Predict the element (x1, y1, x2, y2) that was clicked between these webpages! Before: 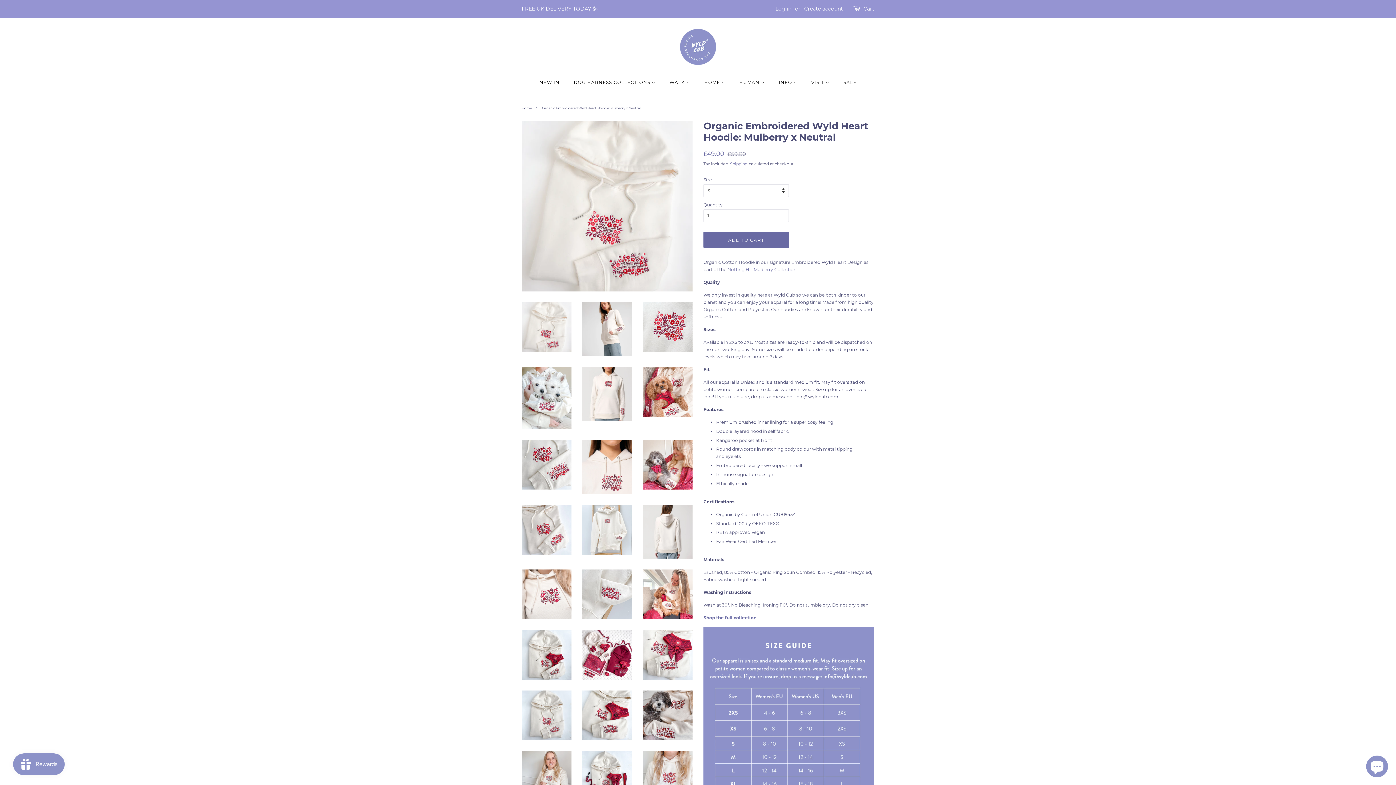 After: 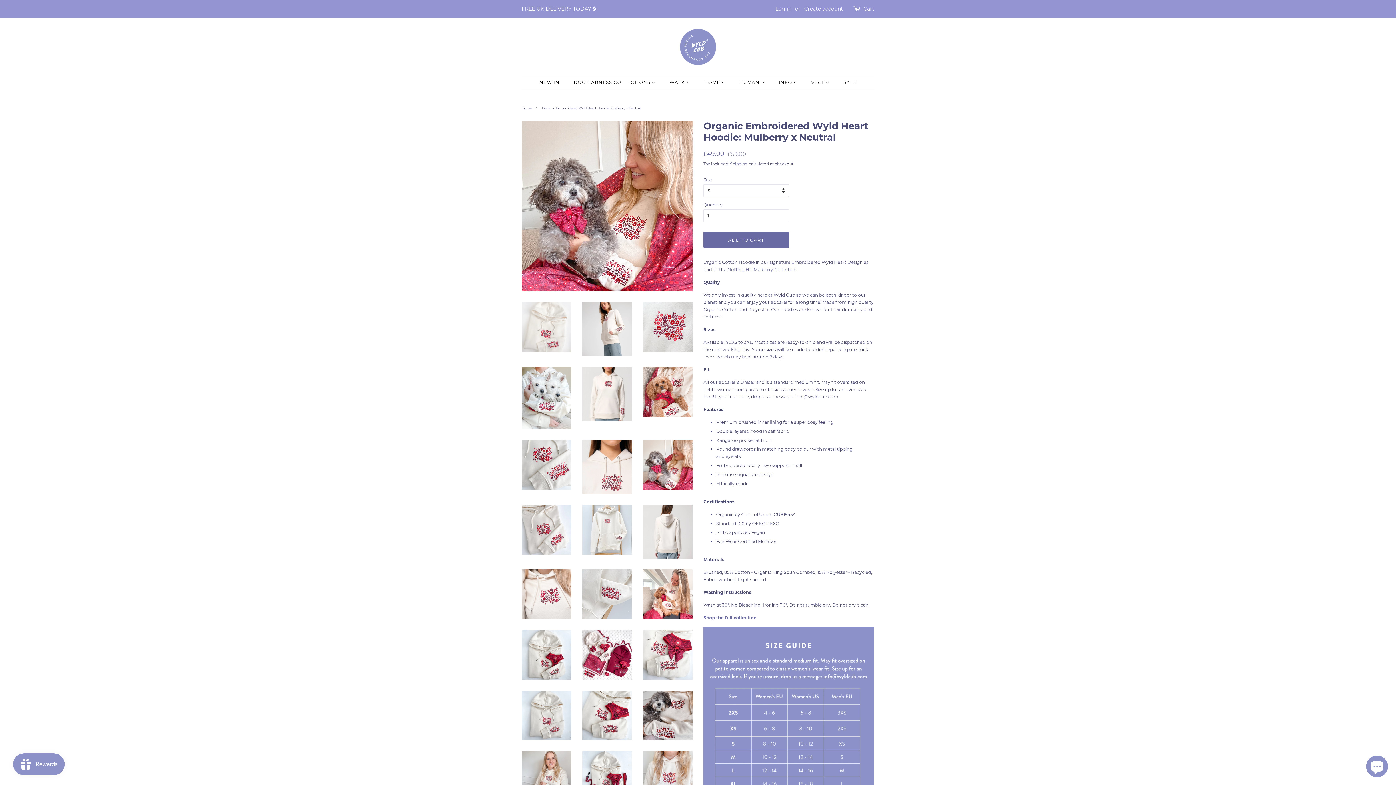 Action: bbox: (643, 440, 692, 489)